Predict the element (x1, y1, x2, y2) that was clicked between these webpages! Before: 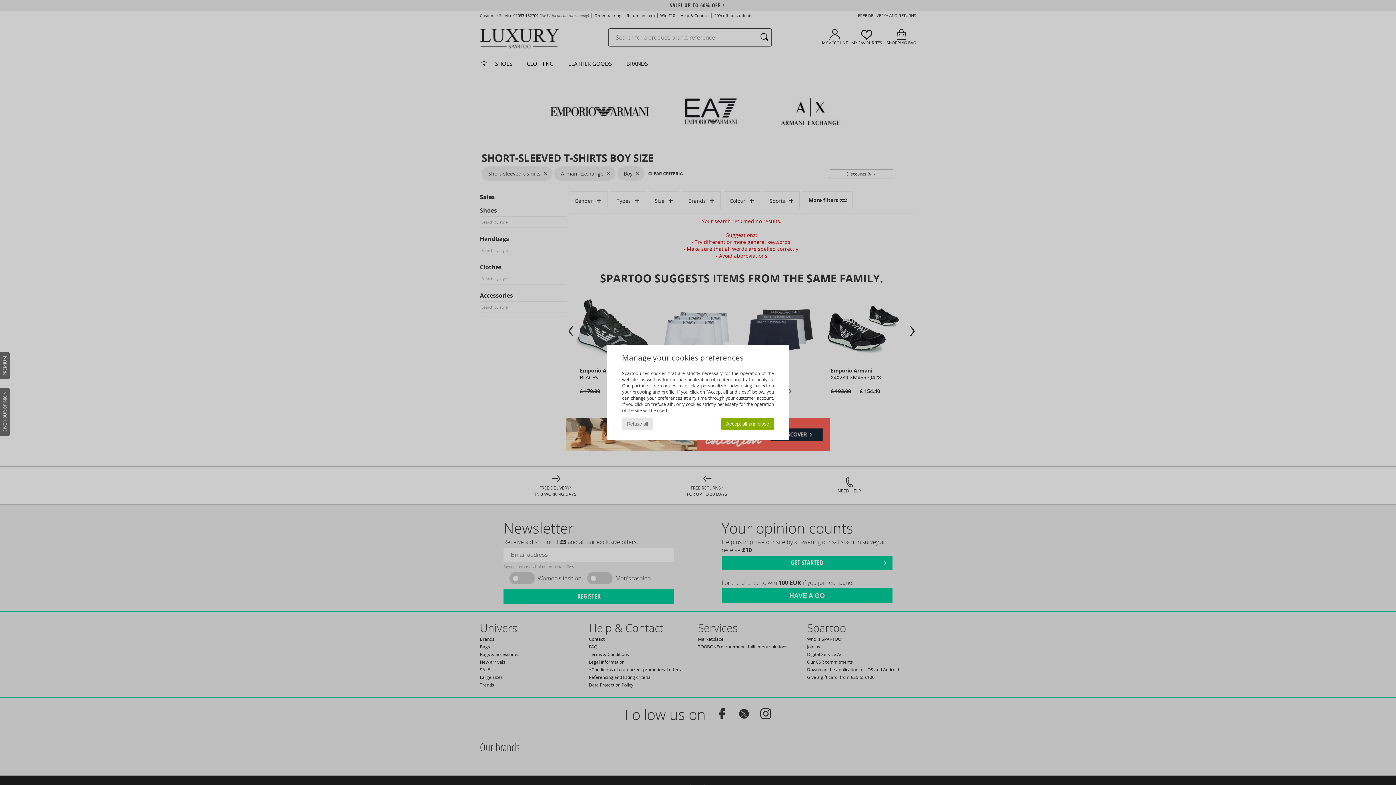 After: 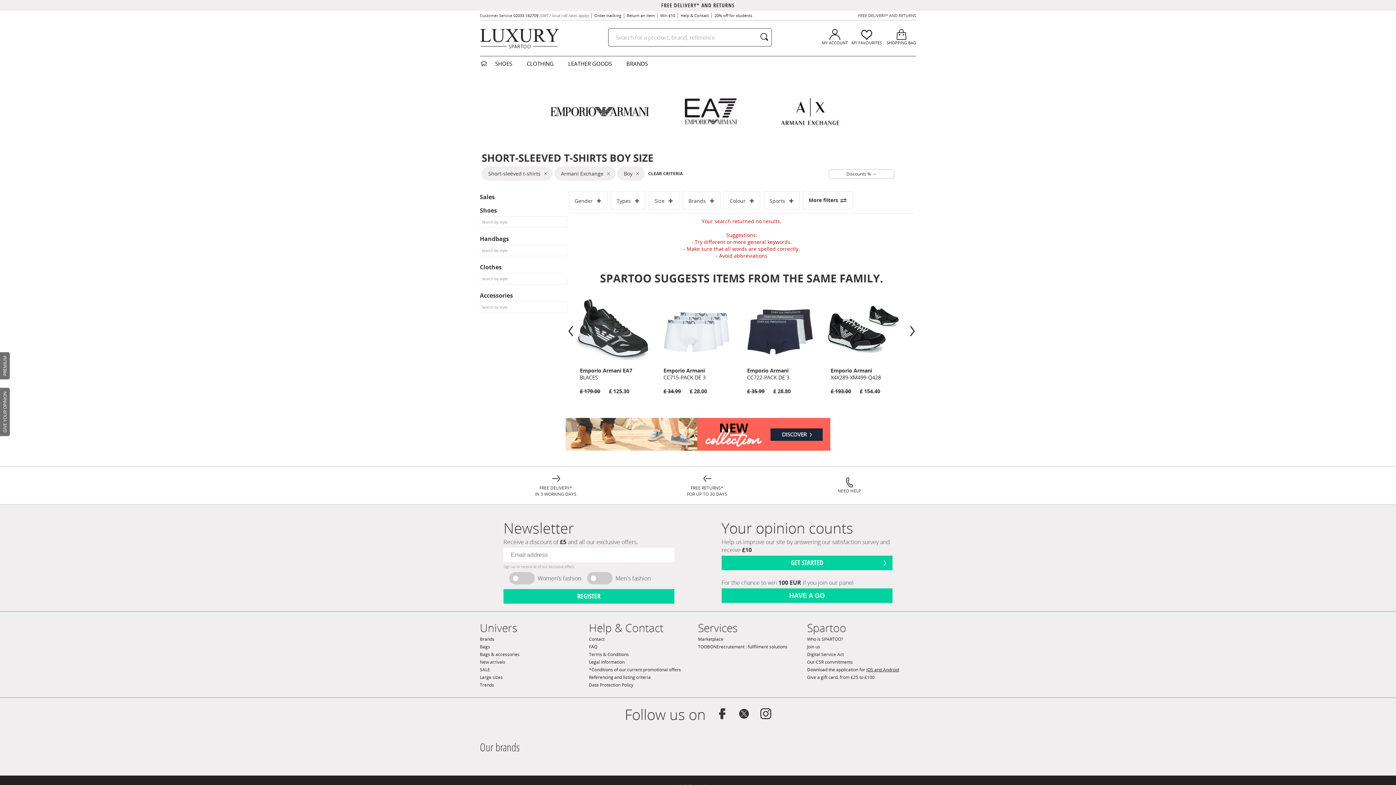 Action: label: Refuse all bbox: (622, 418, 653, 430)